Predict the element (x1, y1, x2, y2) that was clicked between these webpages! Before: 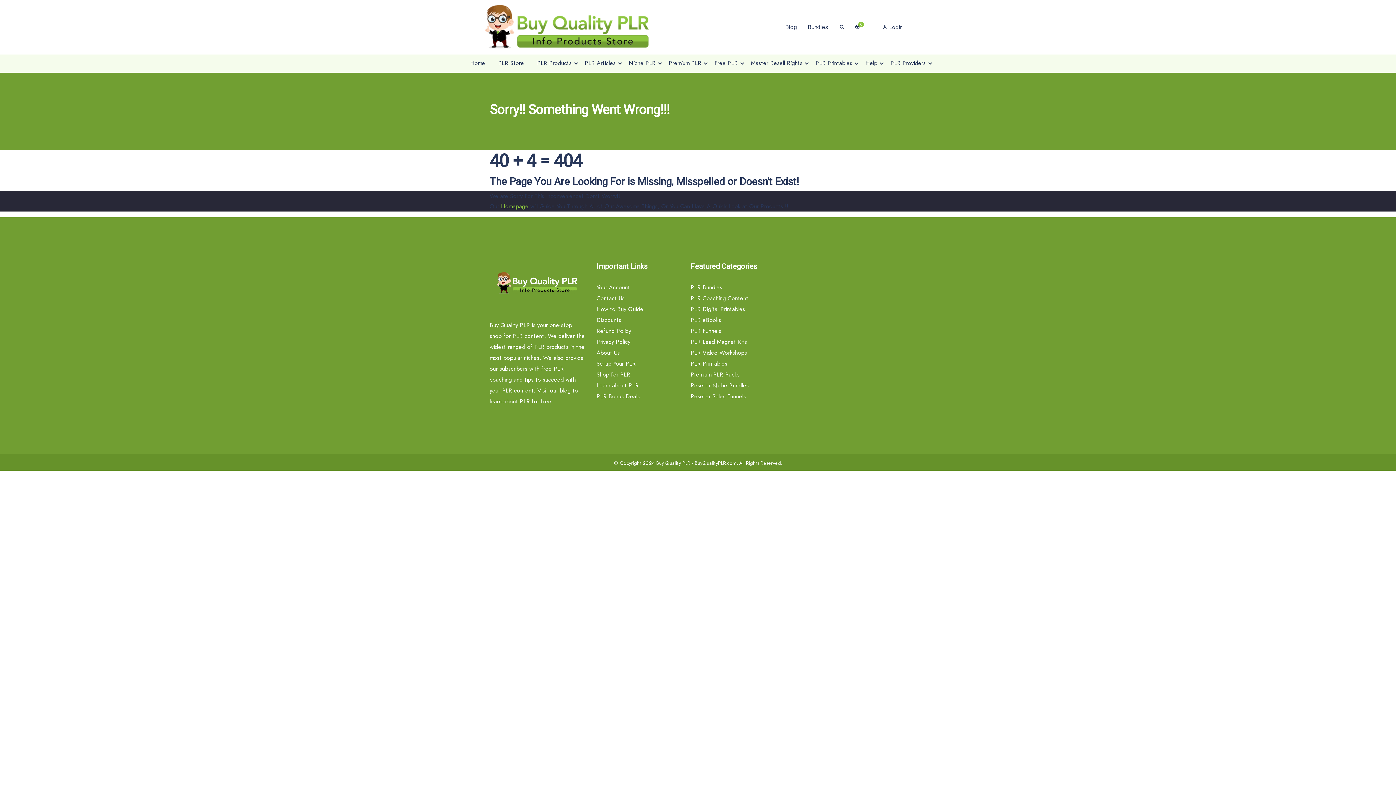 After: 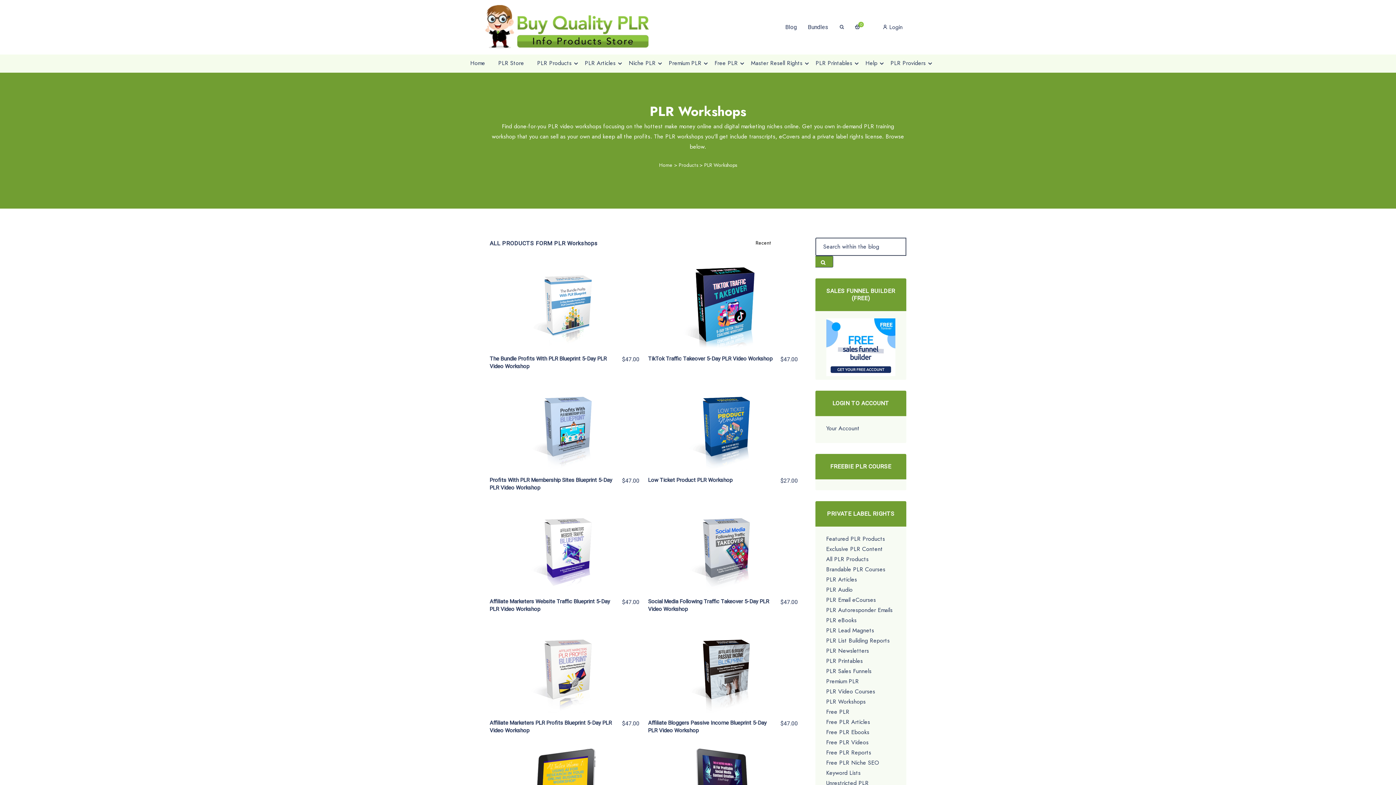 Action: label: PLR Video Workshops bbox: (690, 348, 747, 357)